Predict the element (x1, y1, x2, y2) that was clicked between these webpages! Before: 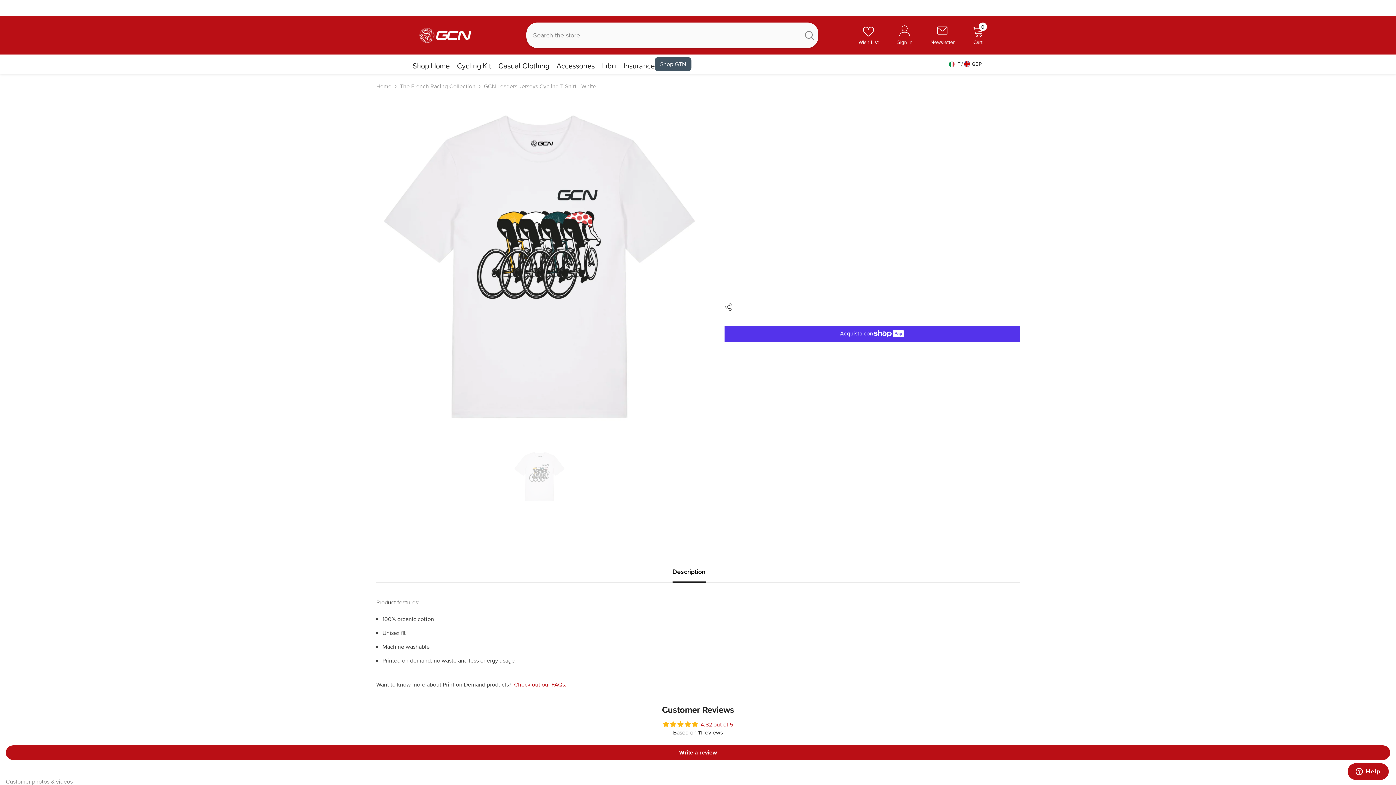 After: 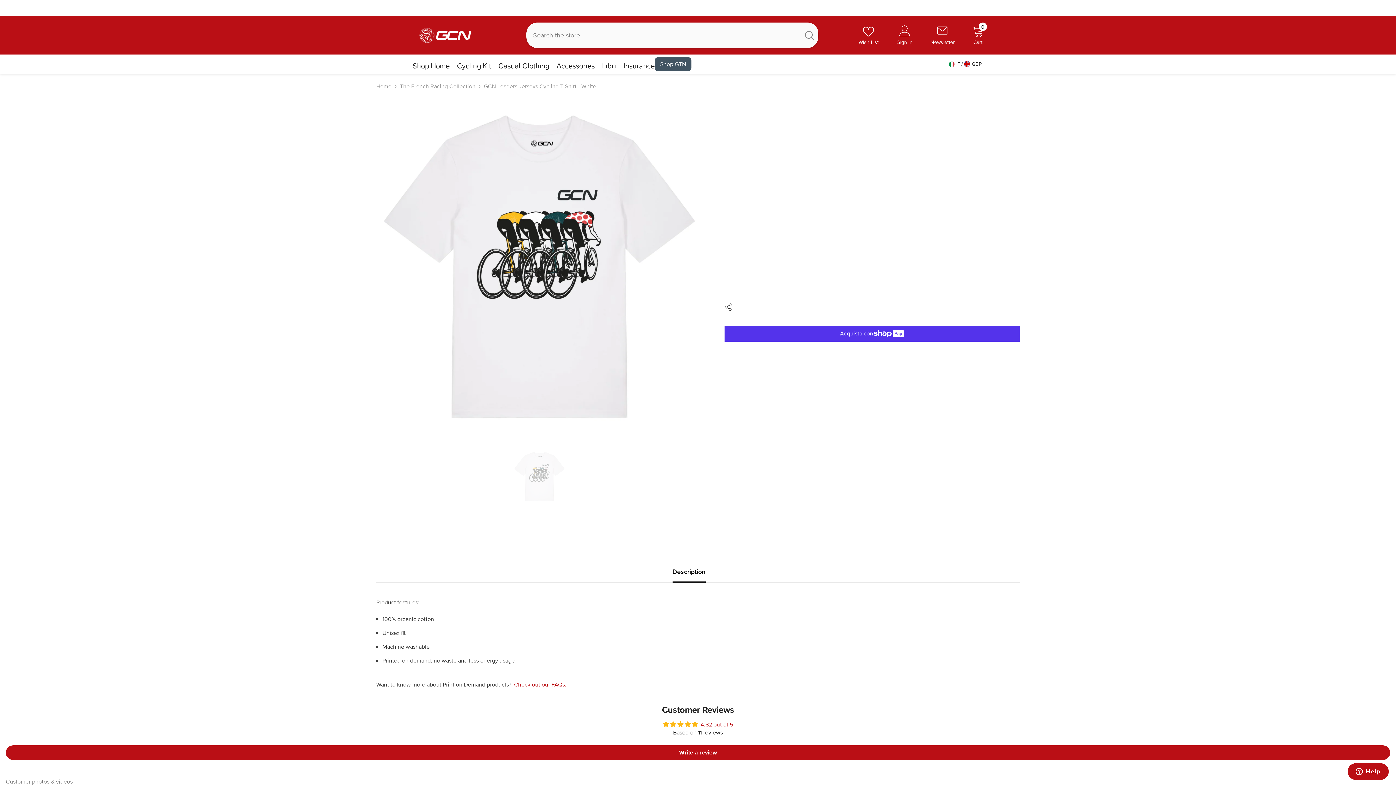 Action: bbox: (737, 297, 755, 316) label: Add to wishlist